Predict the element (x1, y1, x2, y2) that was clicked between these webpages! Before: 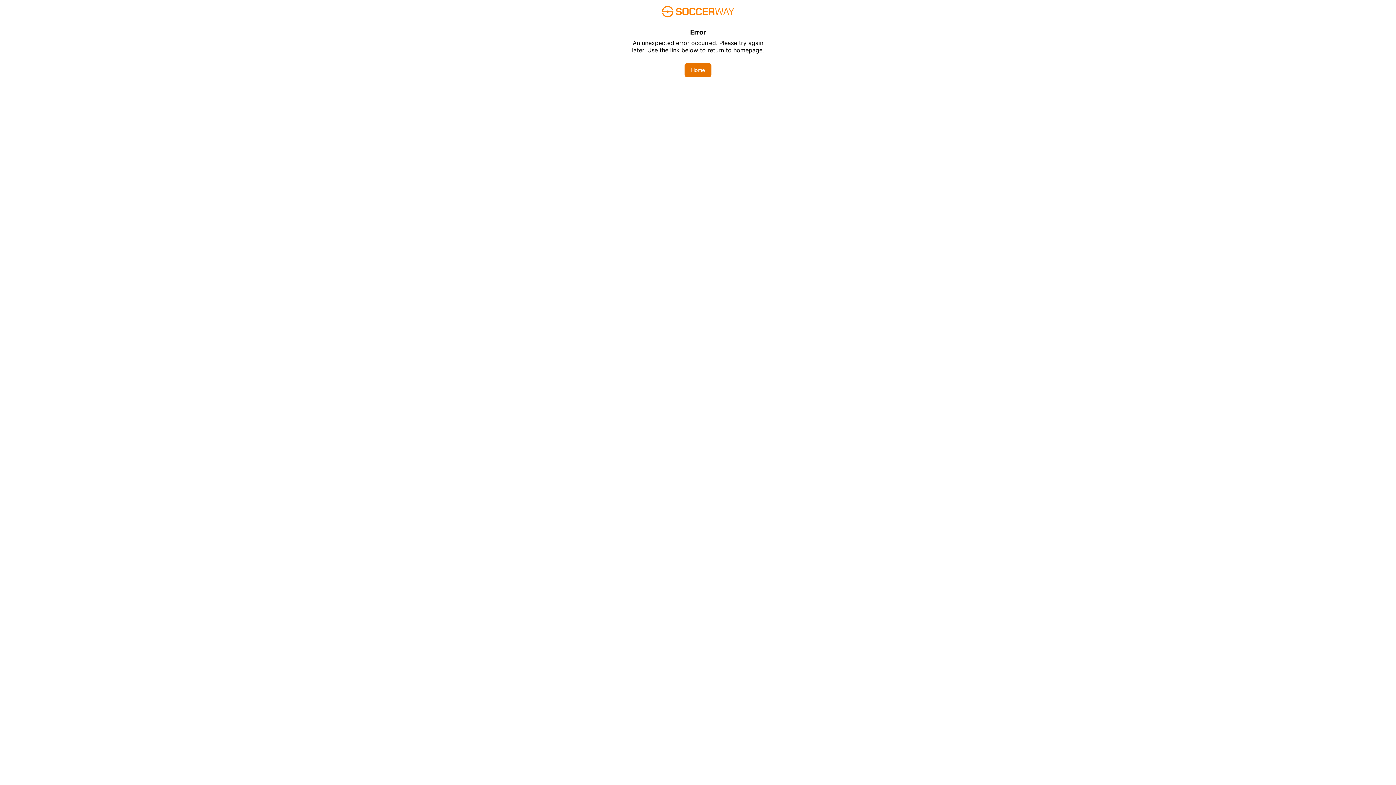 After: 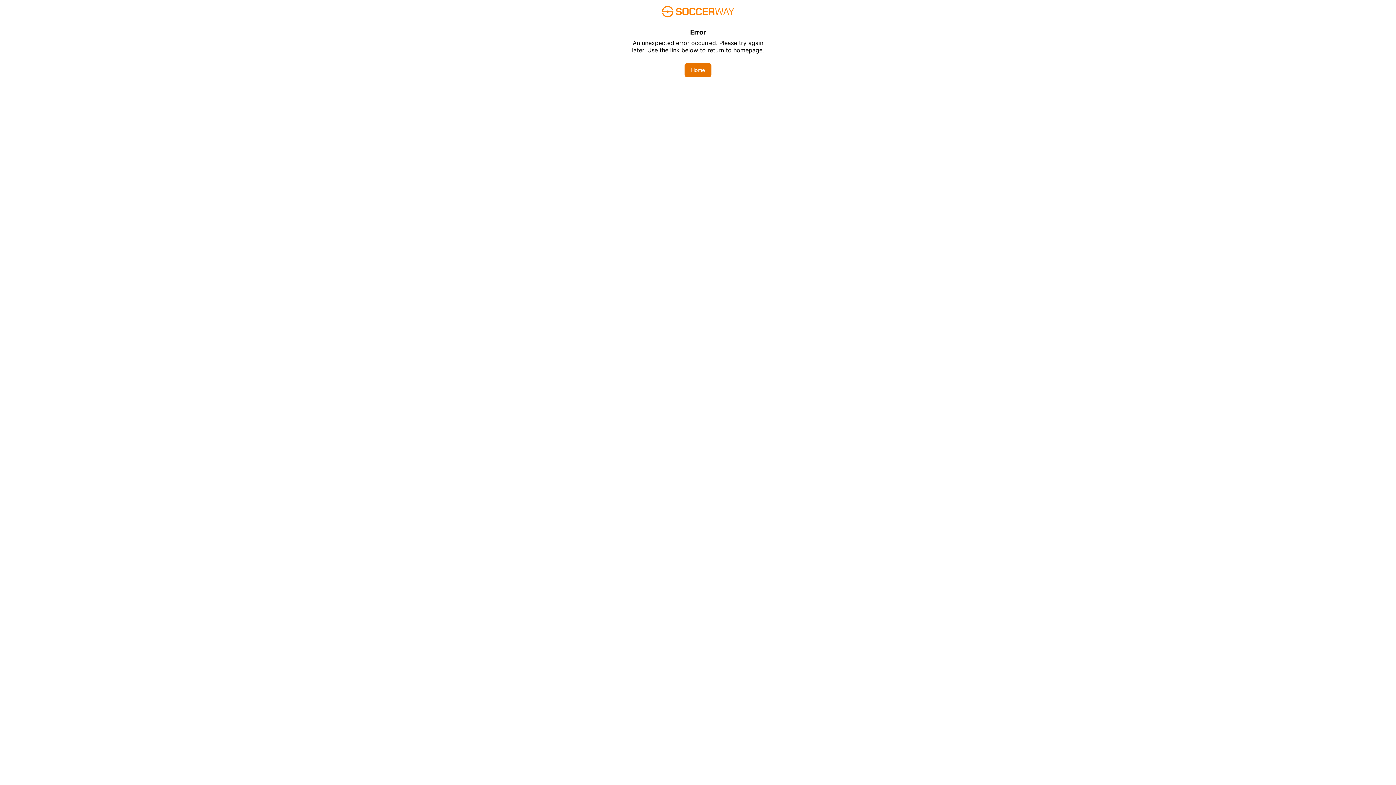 Action: label: Home bbox: (684, 62, 711, 77)